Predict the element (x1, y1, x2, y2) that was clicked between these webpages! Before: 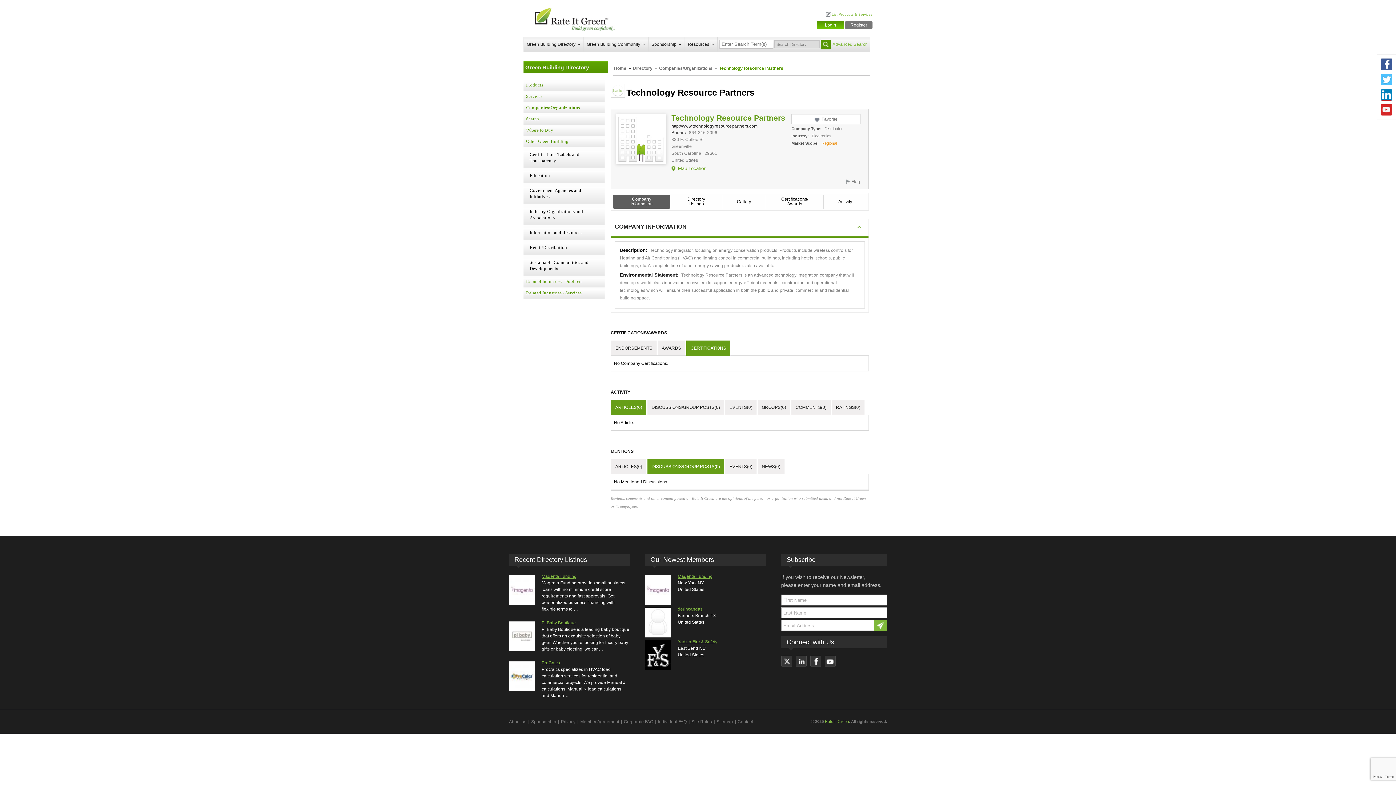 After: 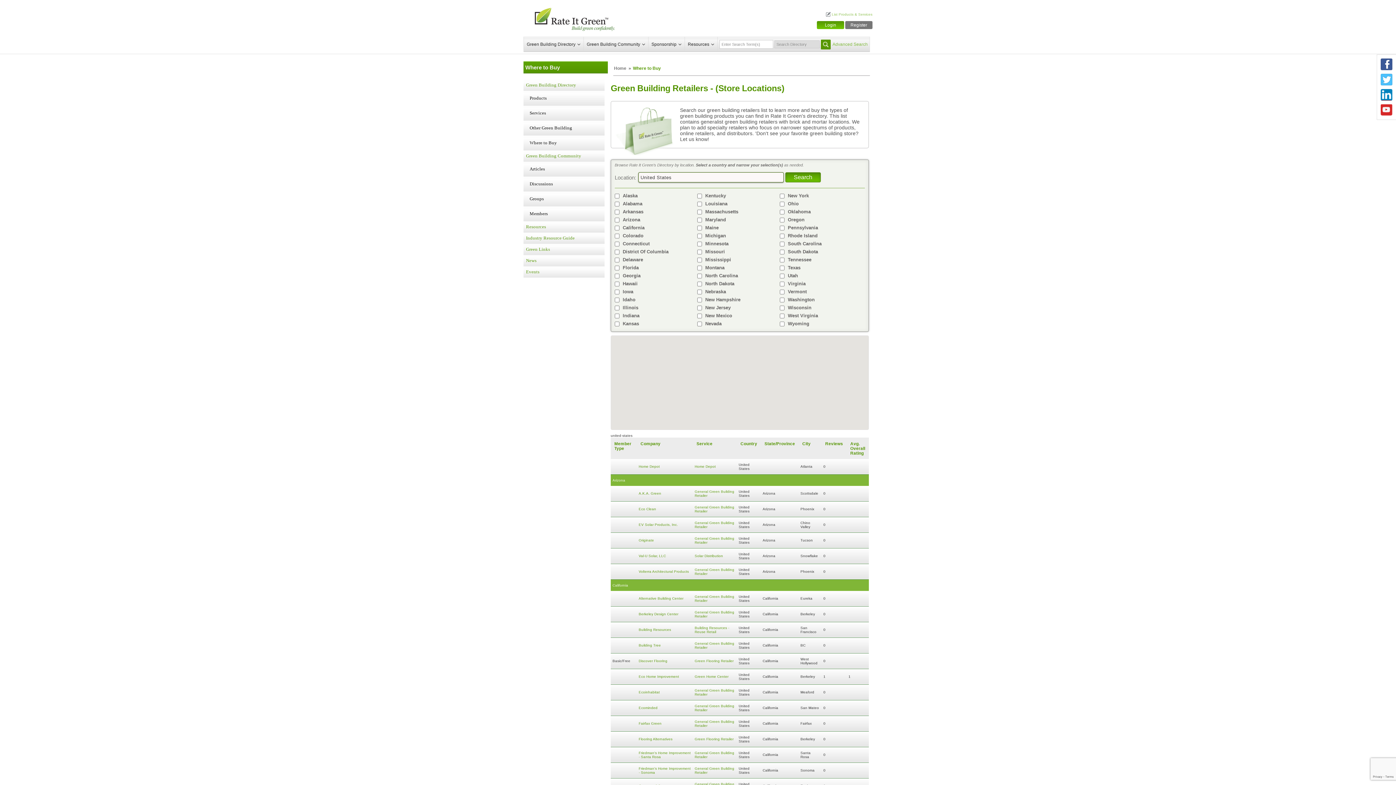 Action: label: Where to Buy bbox: (526, 127, 553, 132)